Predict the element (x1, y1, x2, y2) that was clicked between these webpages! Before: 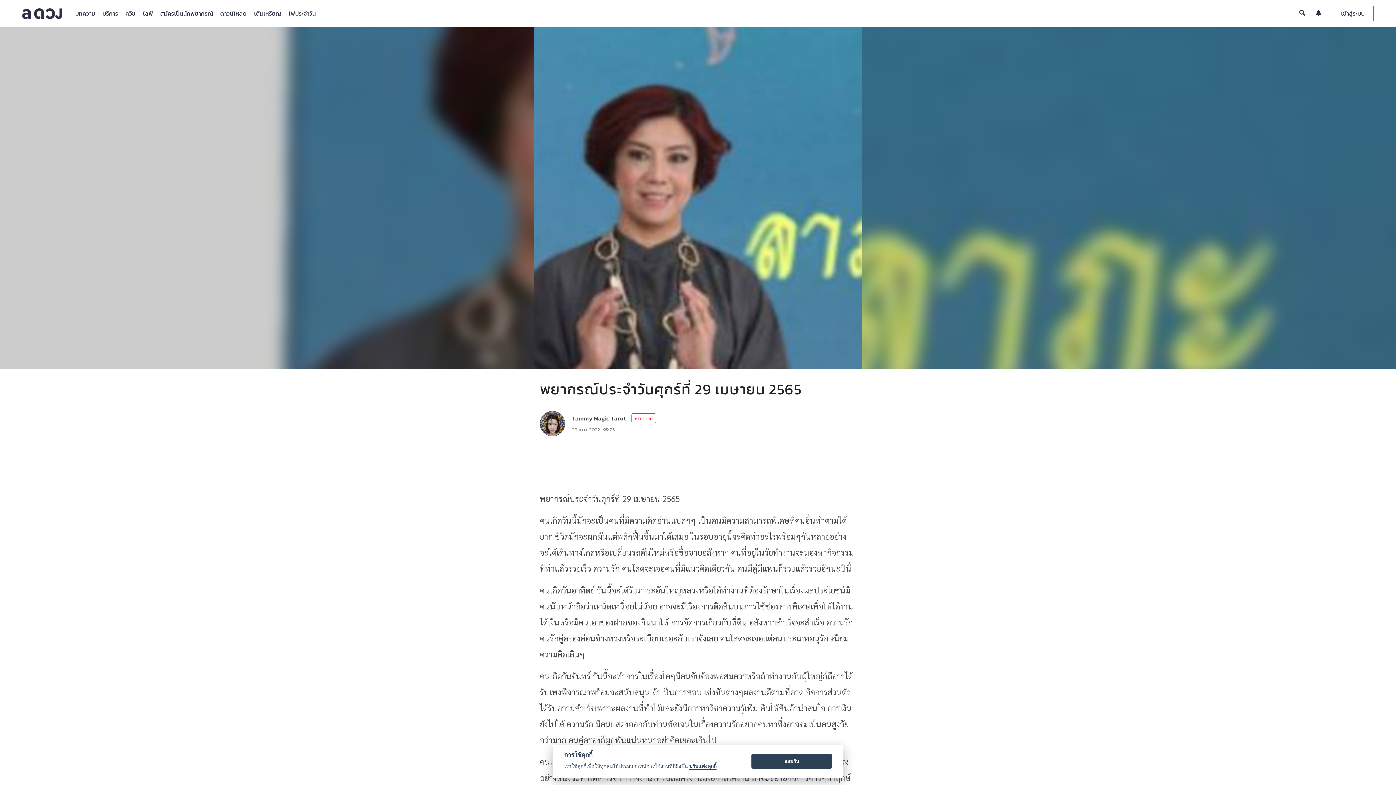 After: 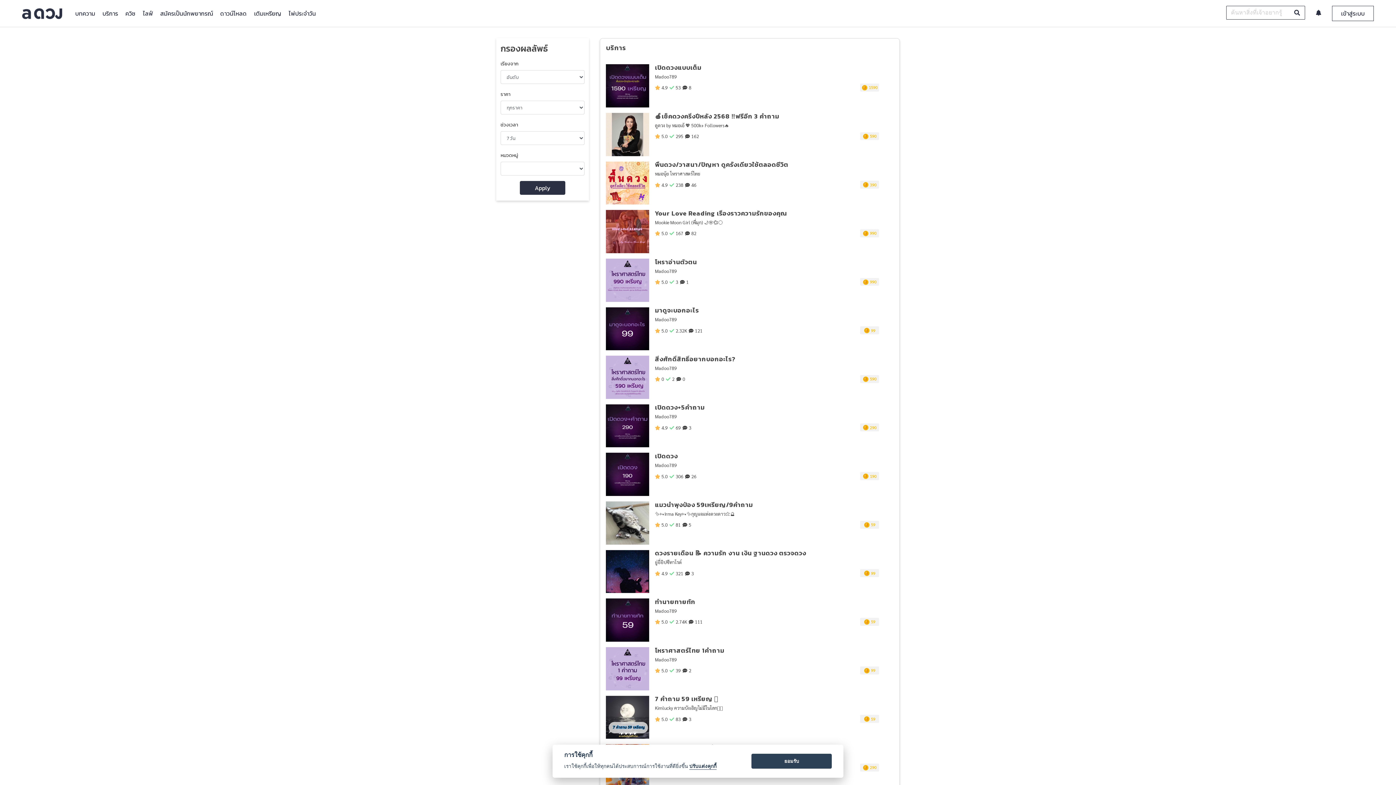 Action: bbox: (102, 8, 118, 17) label: บริการ